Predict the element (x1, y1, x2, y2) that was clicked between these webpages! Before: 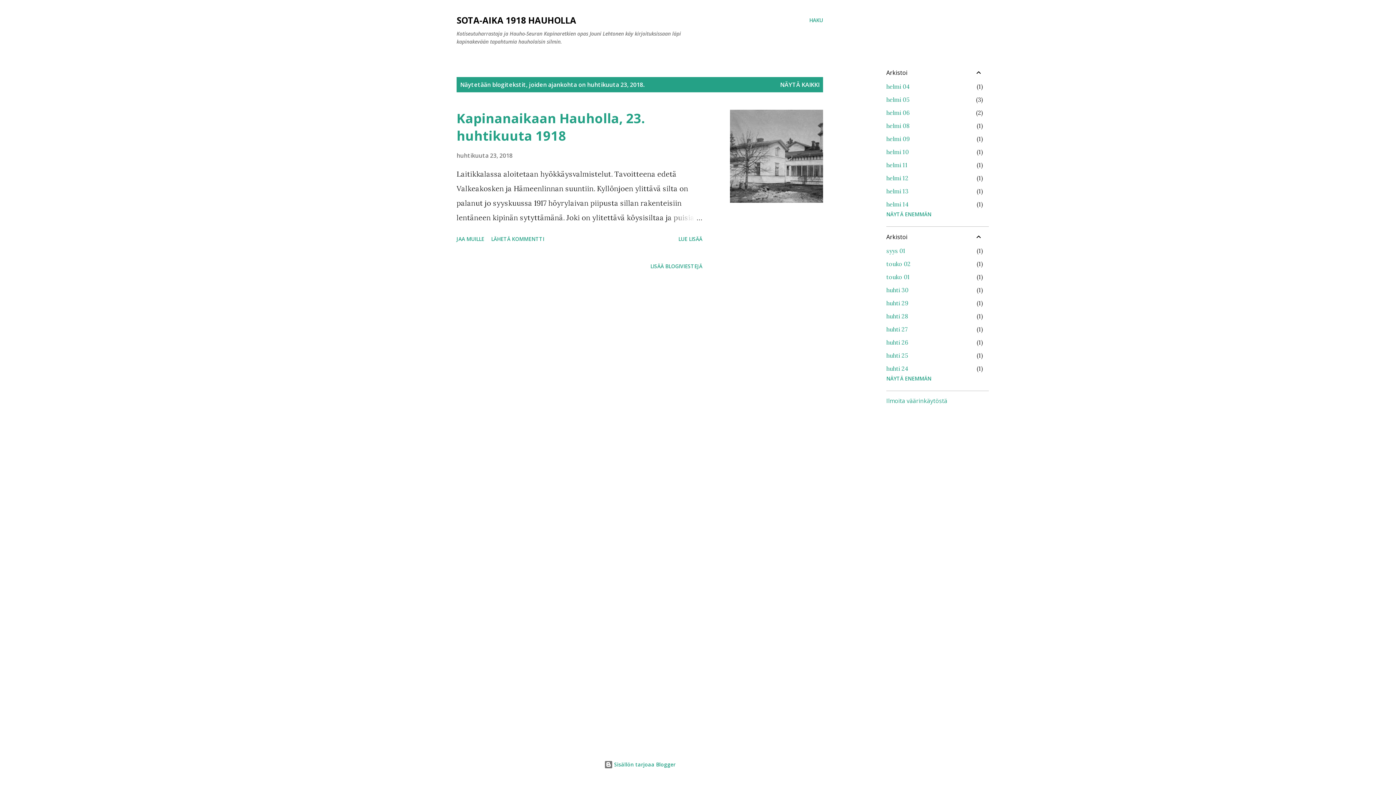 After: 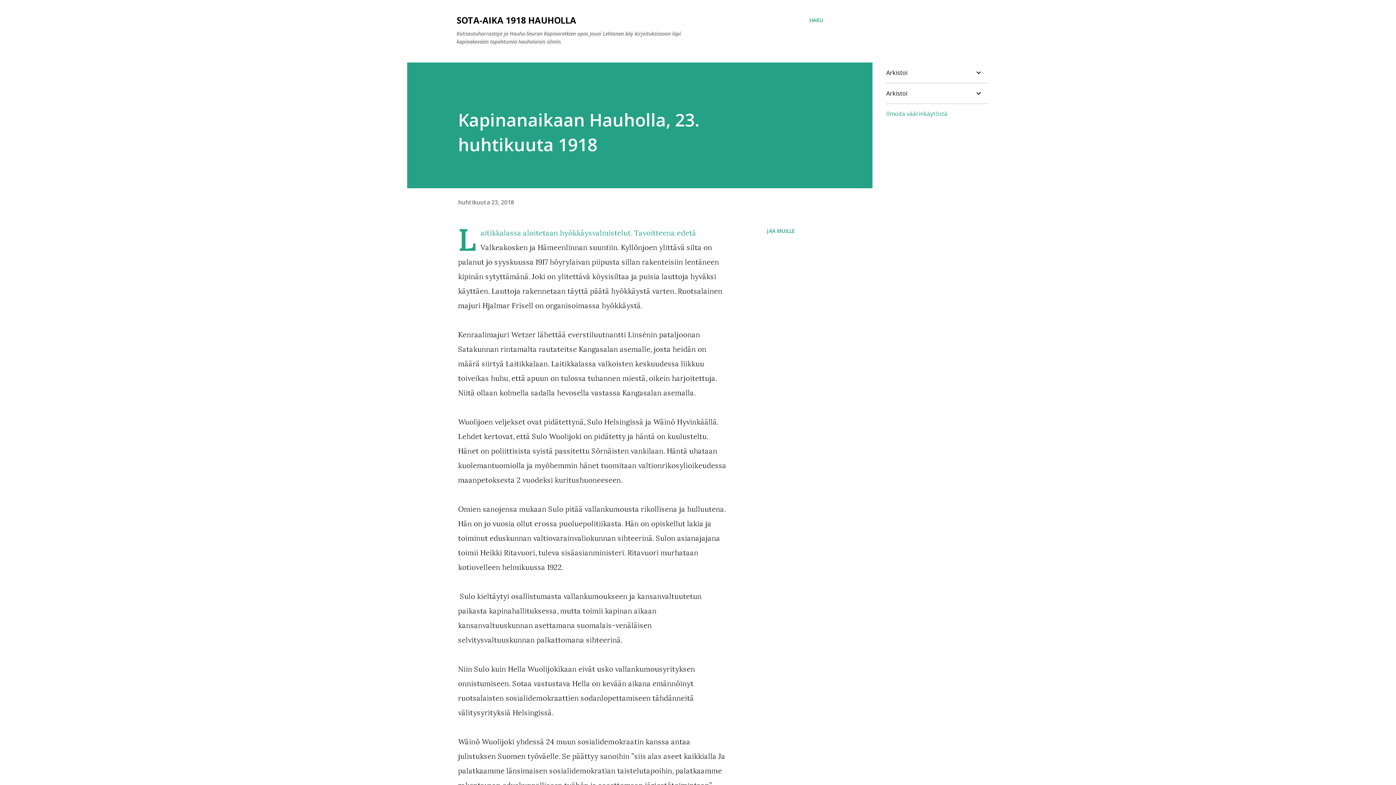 Action: bbox: (730, 109, 823, 202)